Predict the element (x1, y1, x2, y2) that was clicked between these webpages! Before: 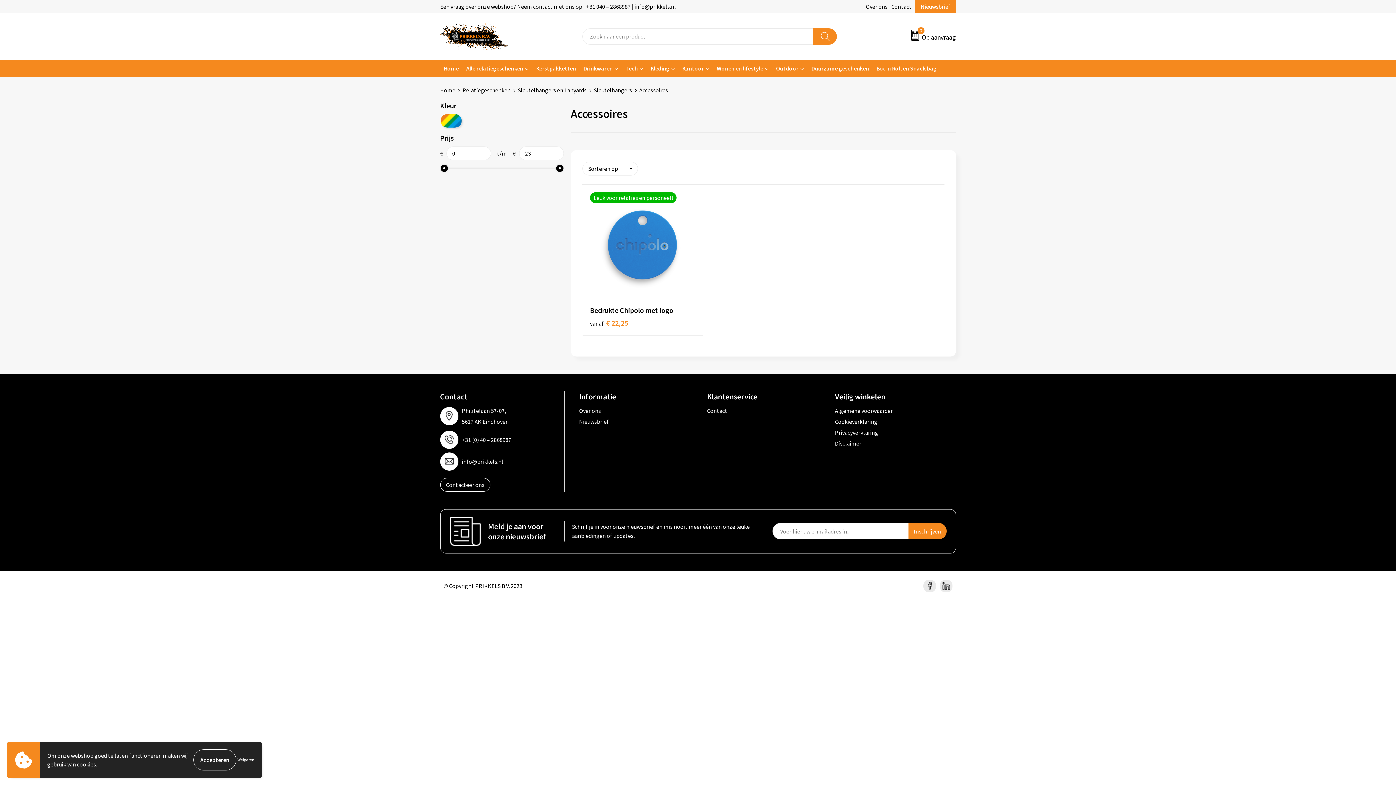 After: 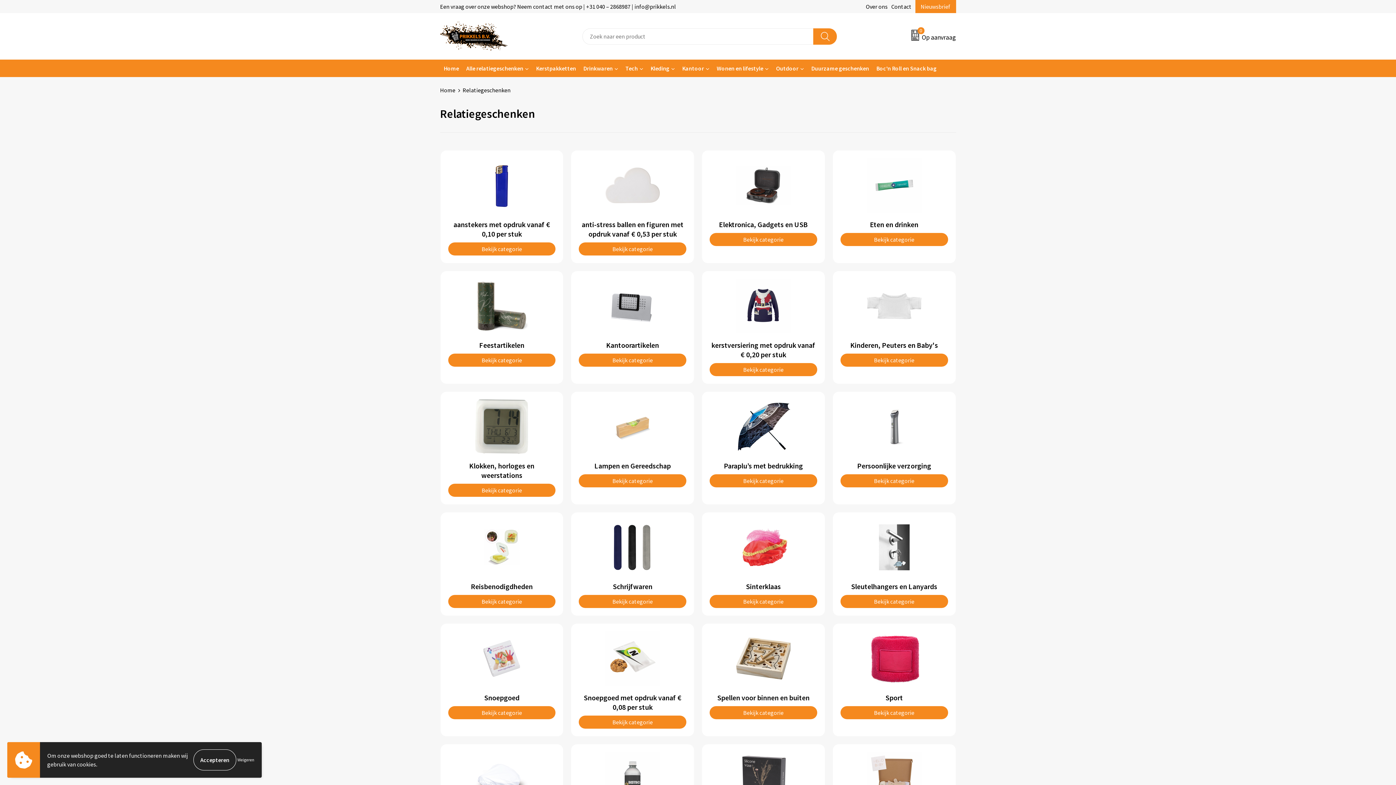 Action: label: Alle relatiegeschenken bbox: (462, 59, 532, 77)